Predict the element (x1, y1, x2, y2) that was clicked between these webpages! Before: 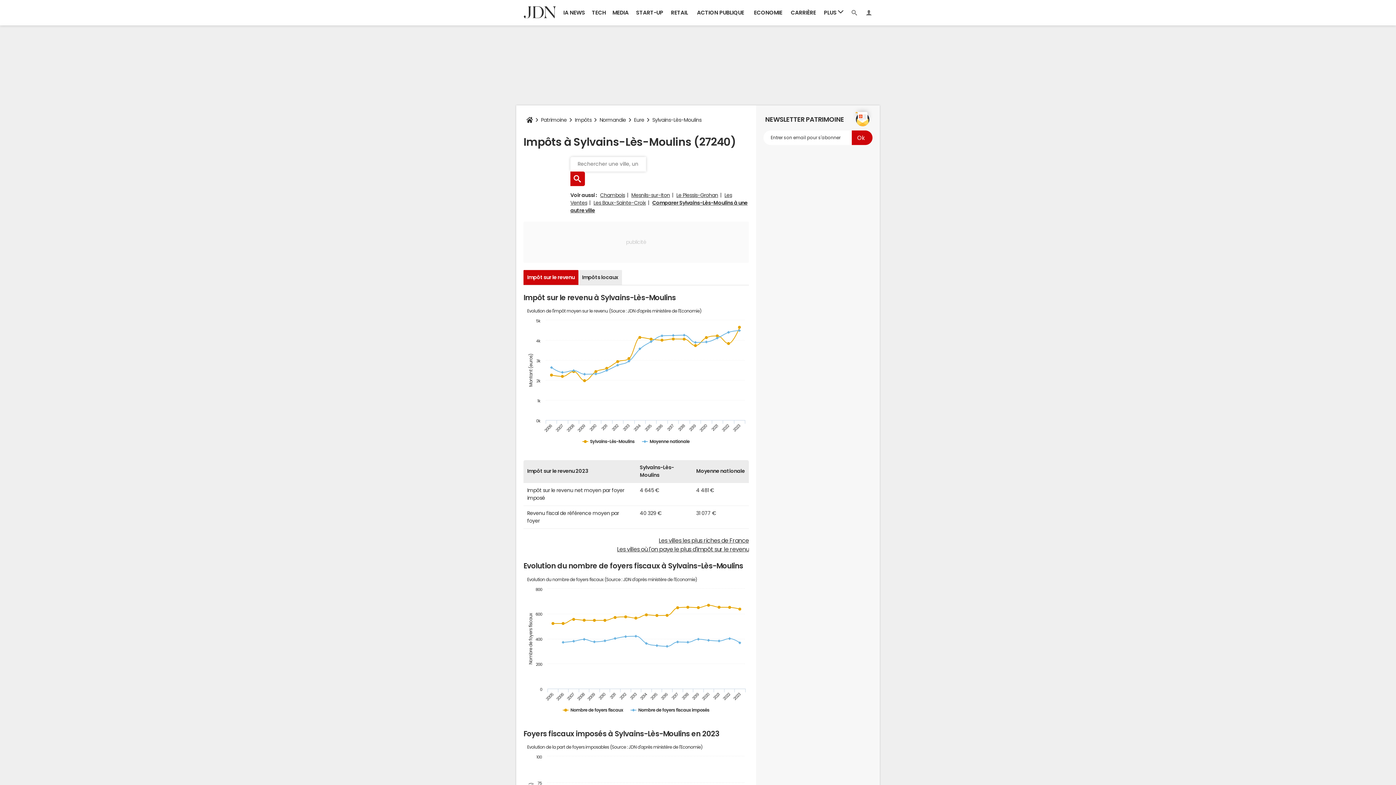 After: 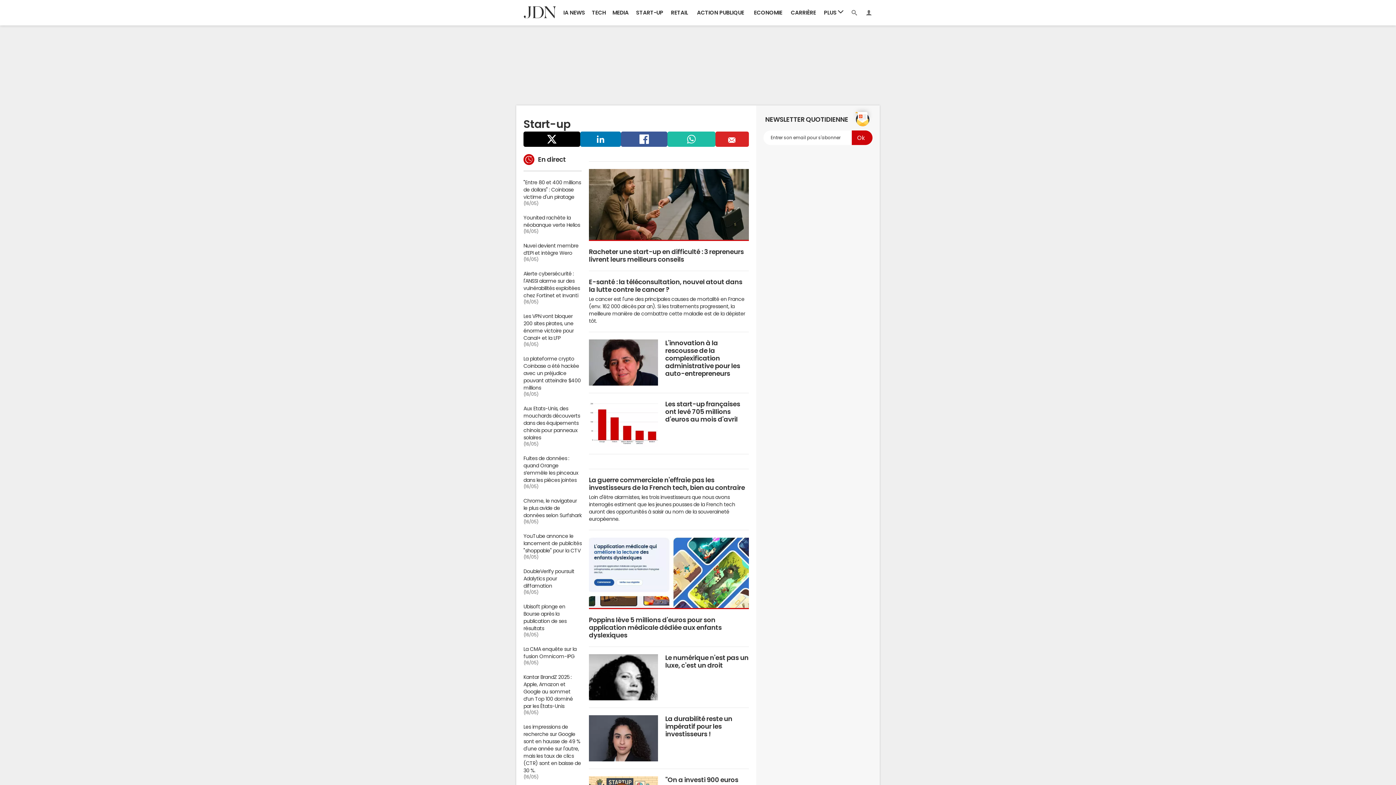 Action: bbox: (632, 0, 667, 25) label: START-UP